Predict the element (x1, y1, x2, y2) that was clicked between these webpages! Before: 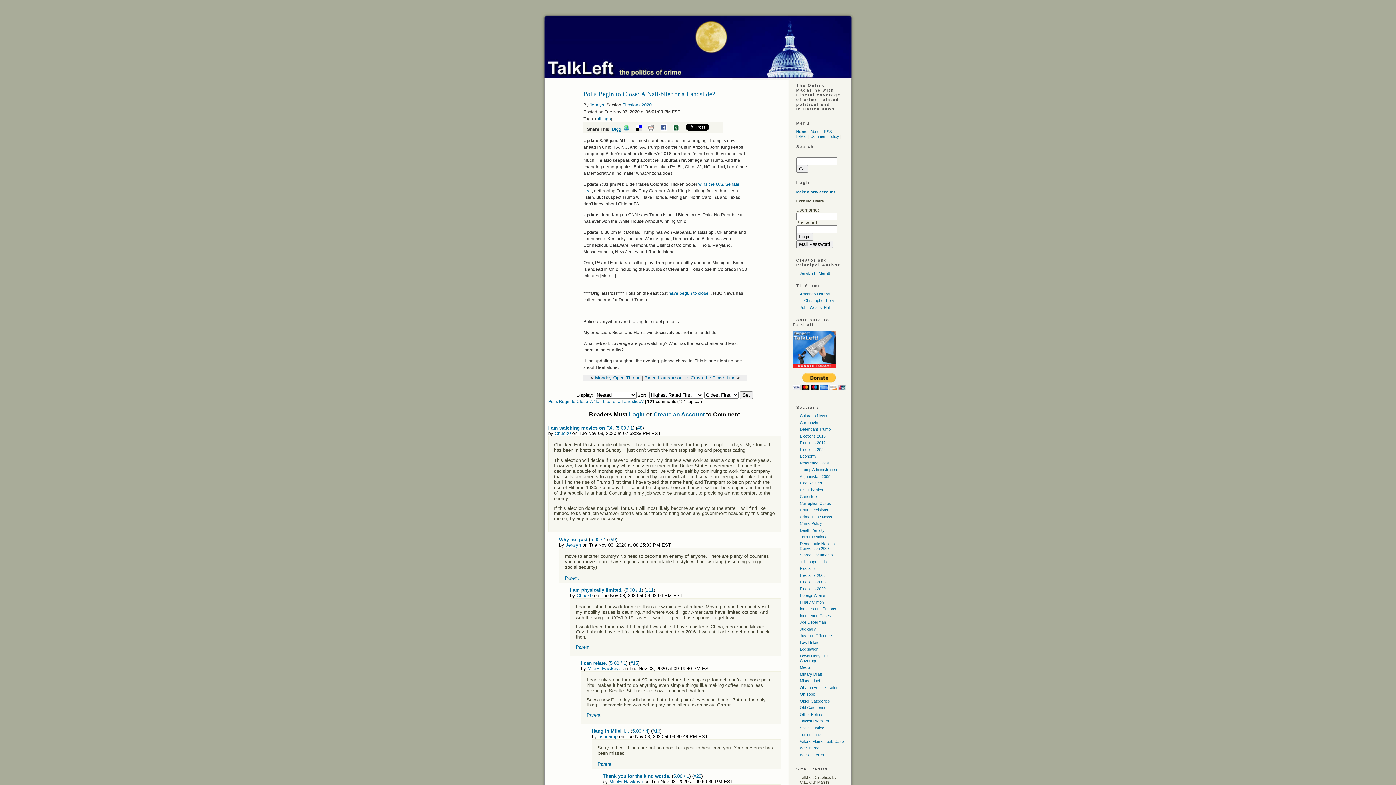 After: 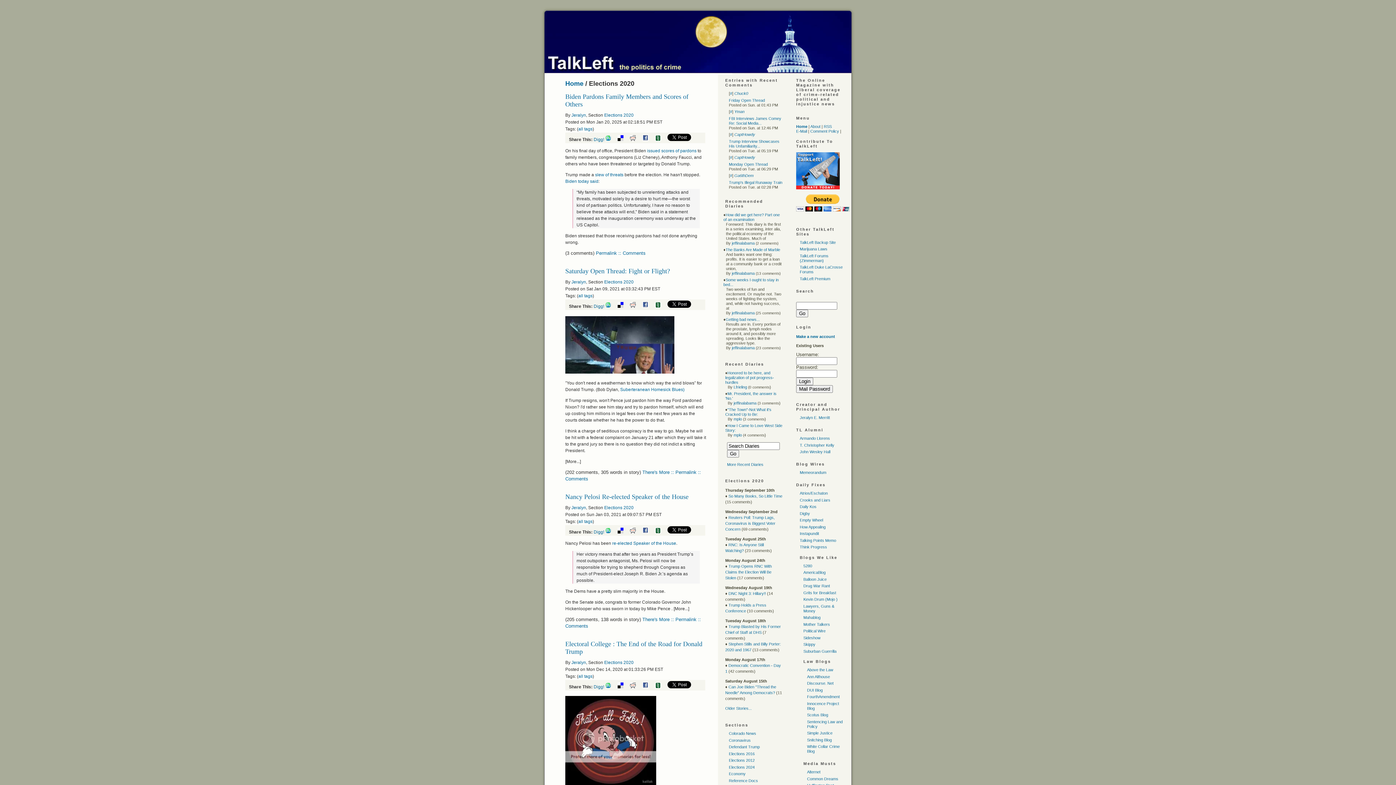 Action: bbox: (622, 102, 652, 107) label: Elections 2020